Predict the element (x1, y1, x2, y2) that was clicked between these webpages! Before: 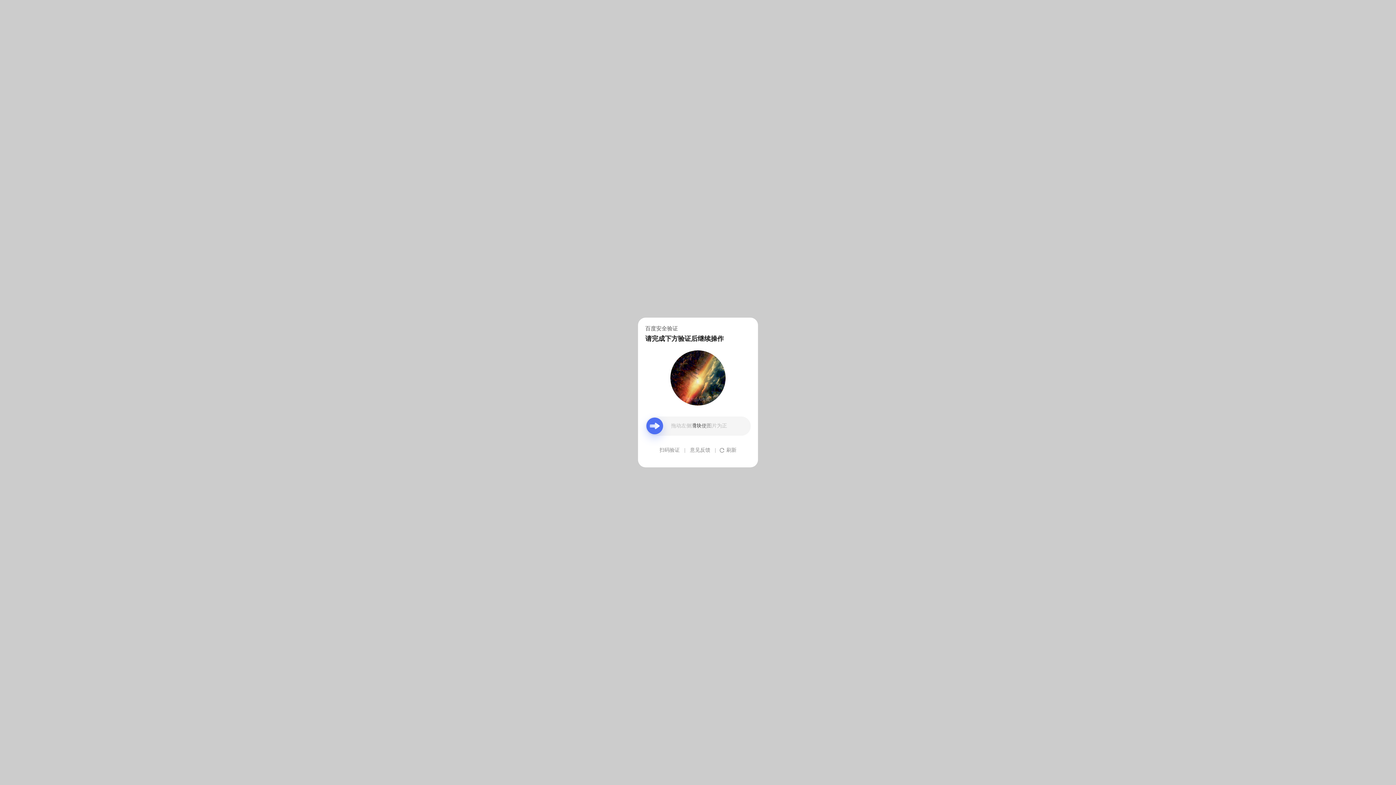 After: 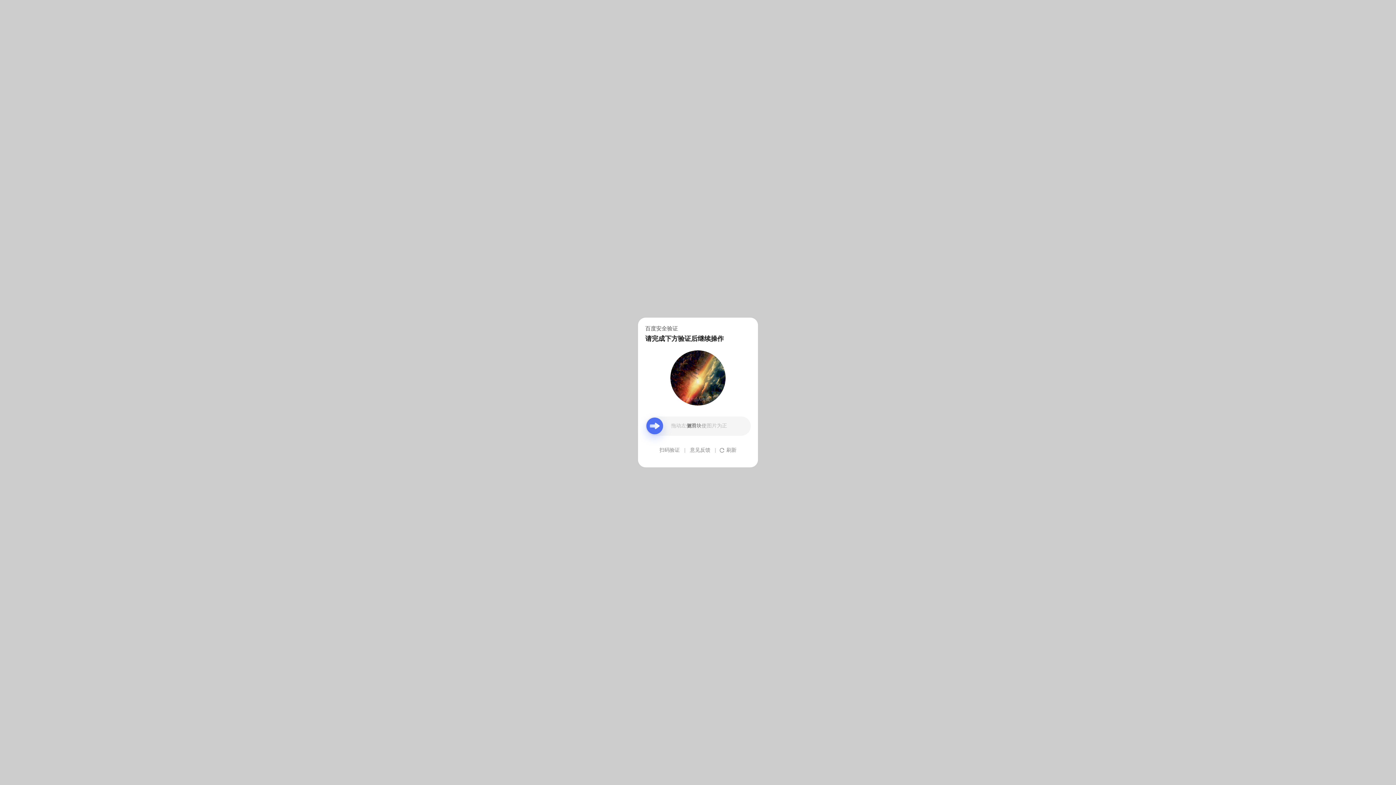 Action: bbox: (690, 439, 710, 461) label: 意见反馈